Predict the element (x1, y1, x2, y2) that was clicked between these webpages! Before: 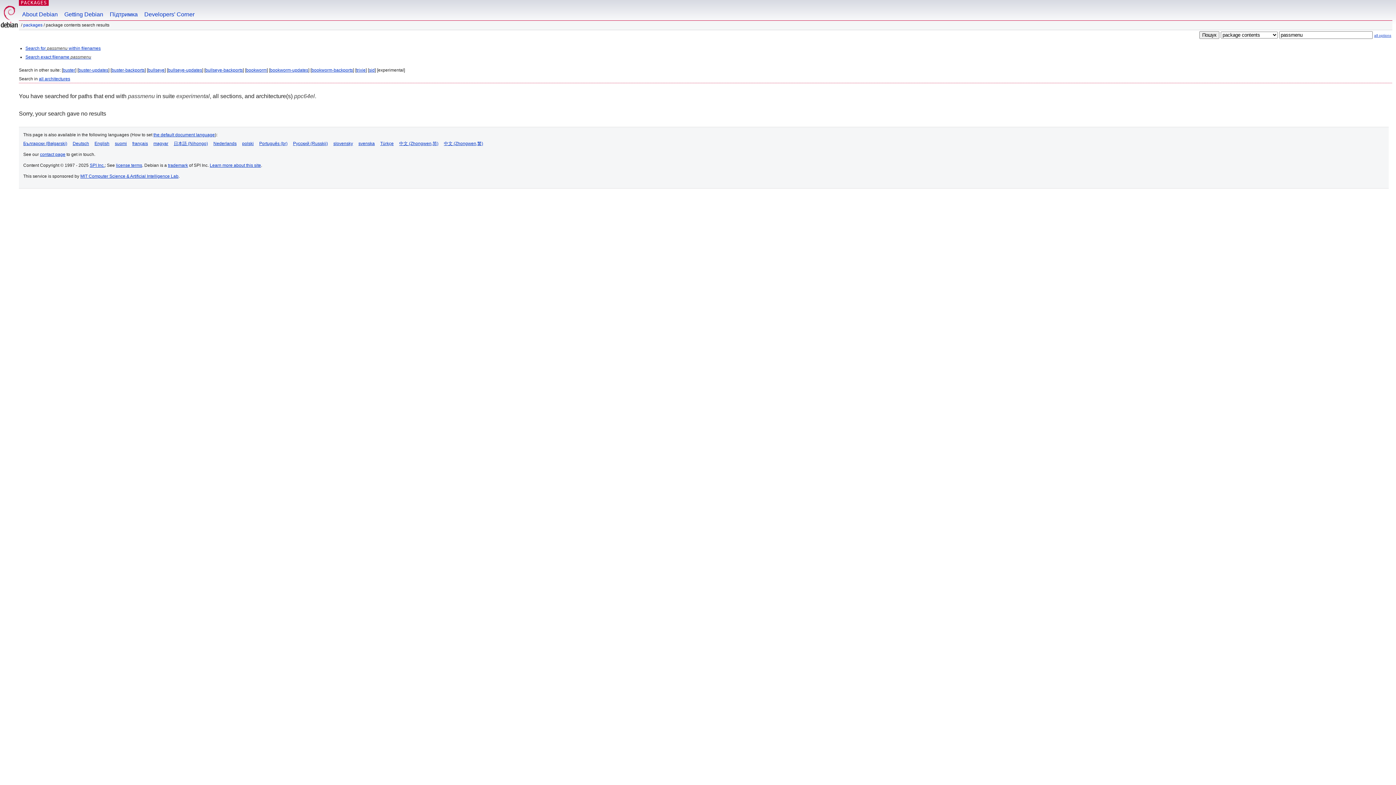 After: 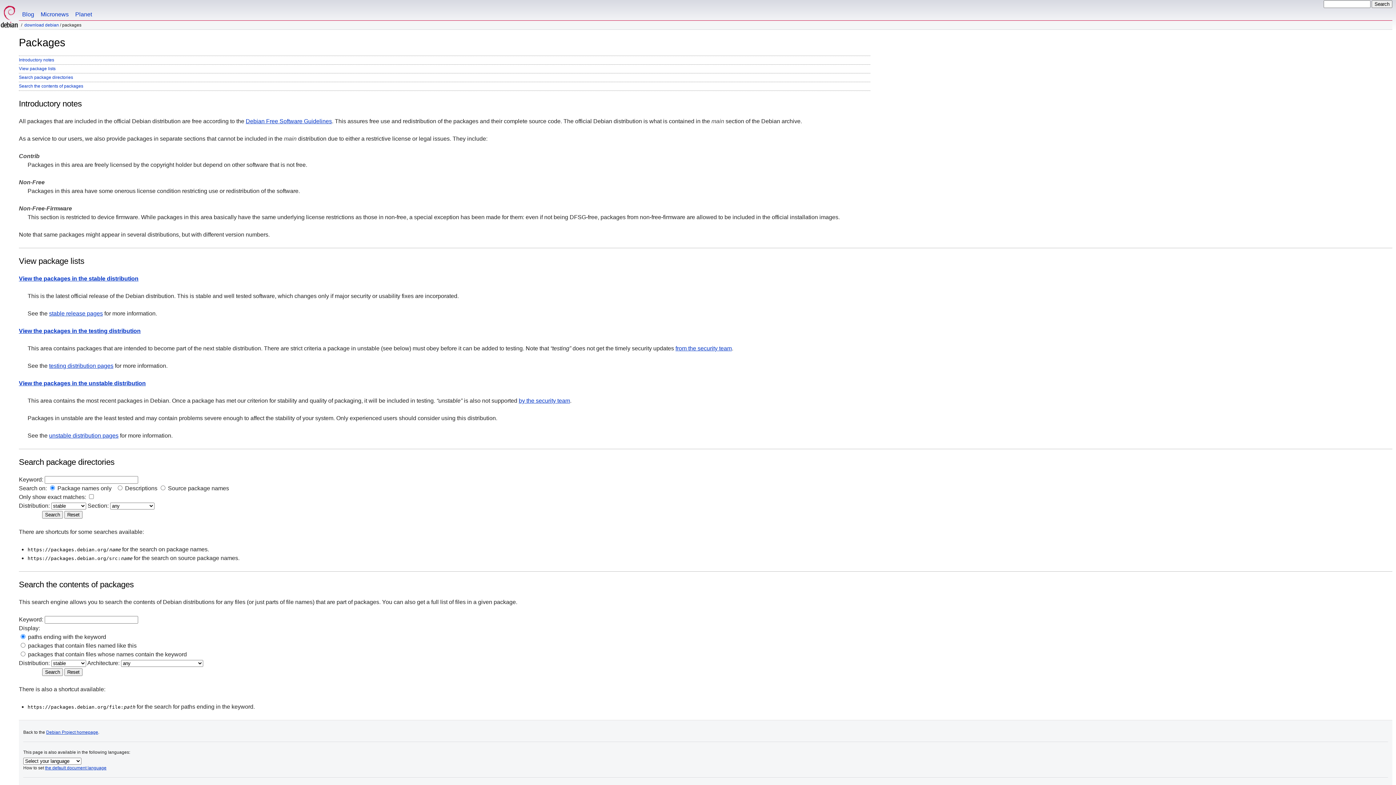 Action: label: packages bbox: (23, 22, 42, 27)